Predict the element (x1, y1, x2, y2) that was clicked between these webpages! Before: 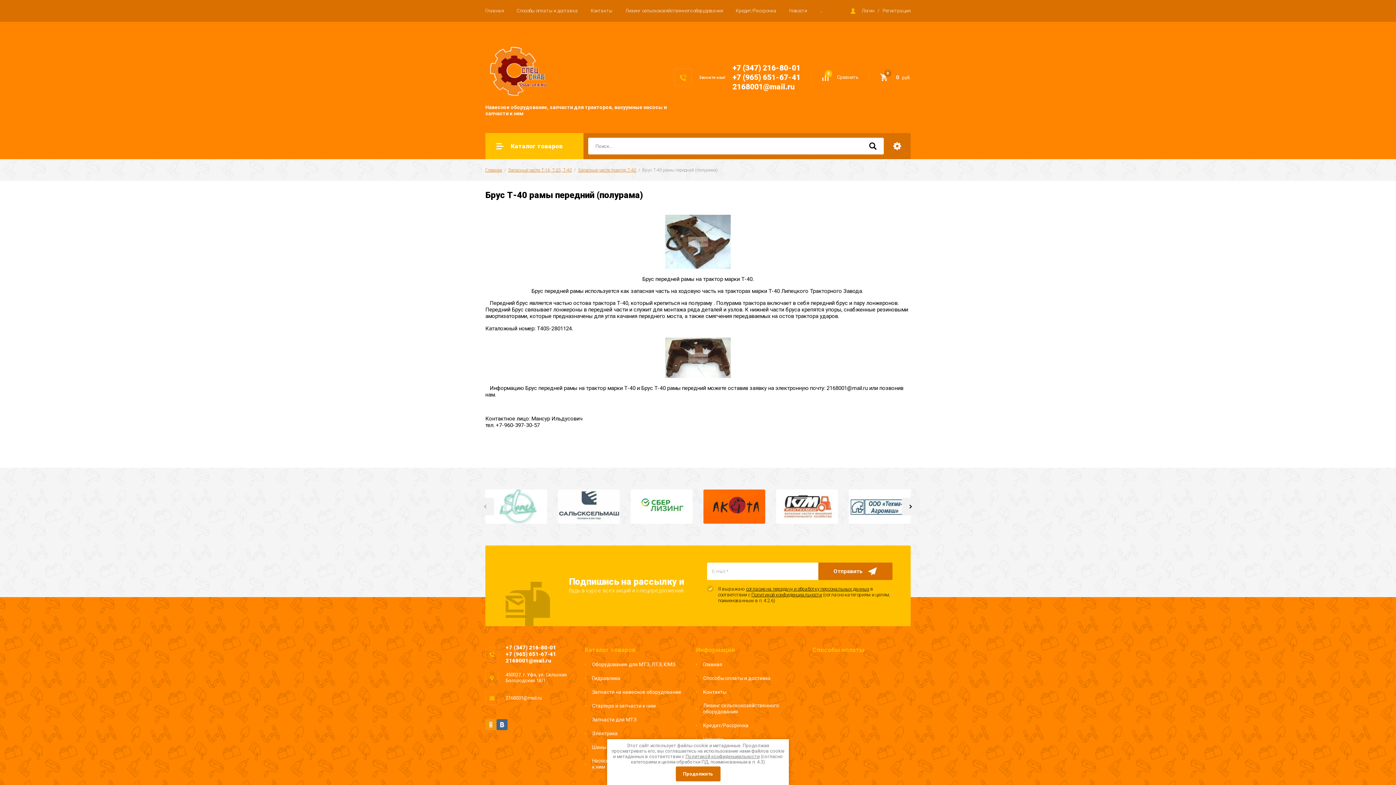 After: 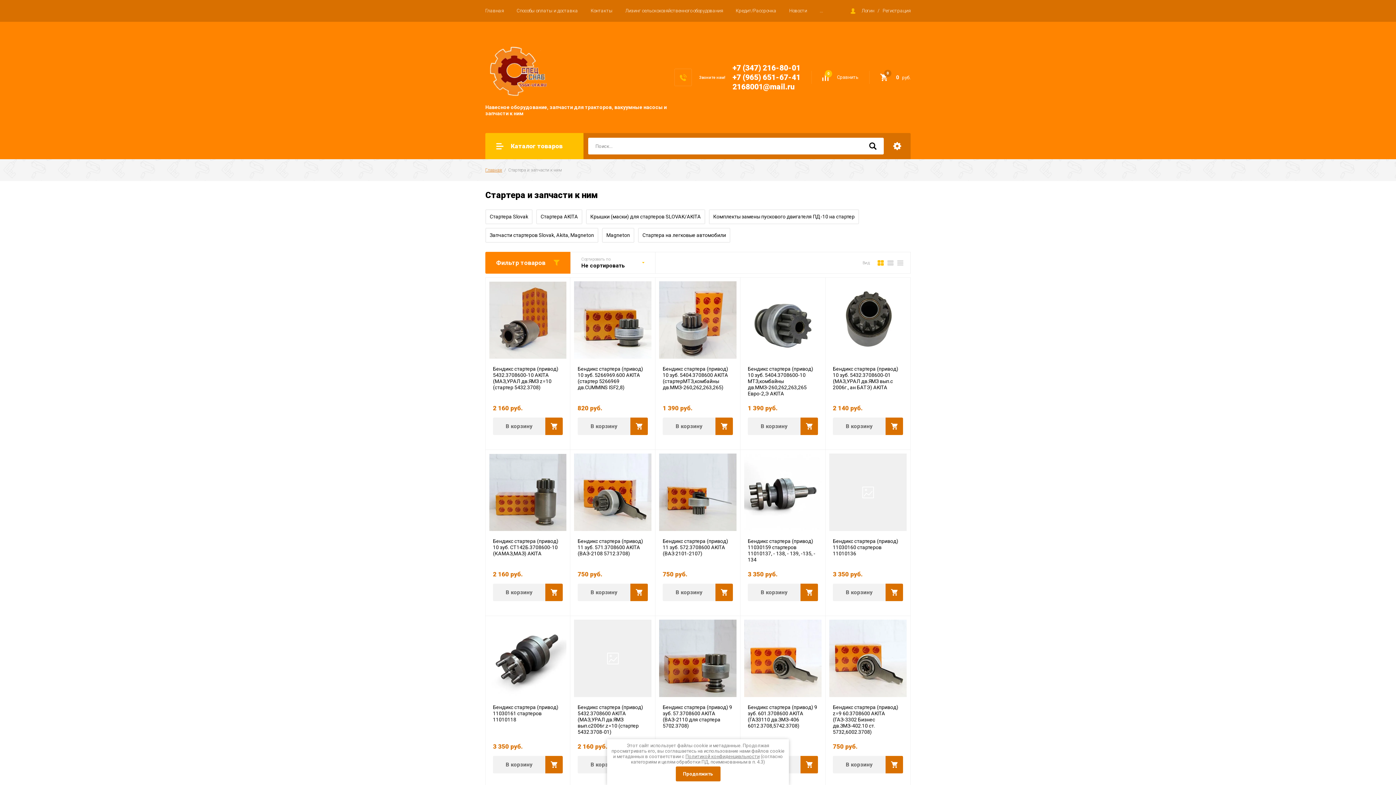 Action: bbox: (584, 703, 655, 709) label: Стартера и запчасти к ним